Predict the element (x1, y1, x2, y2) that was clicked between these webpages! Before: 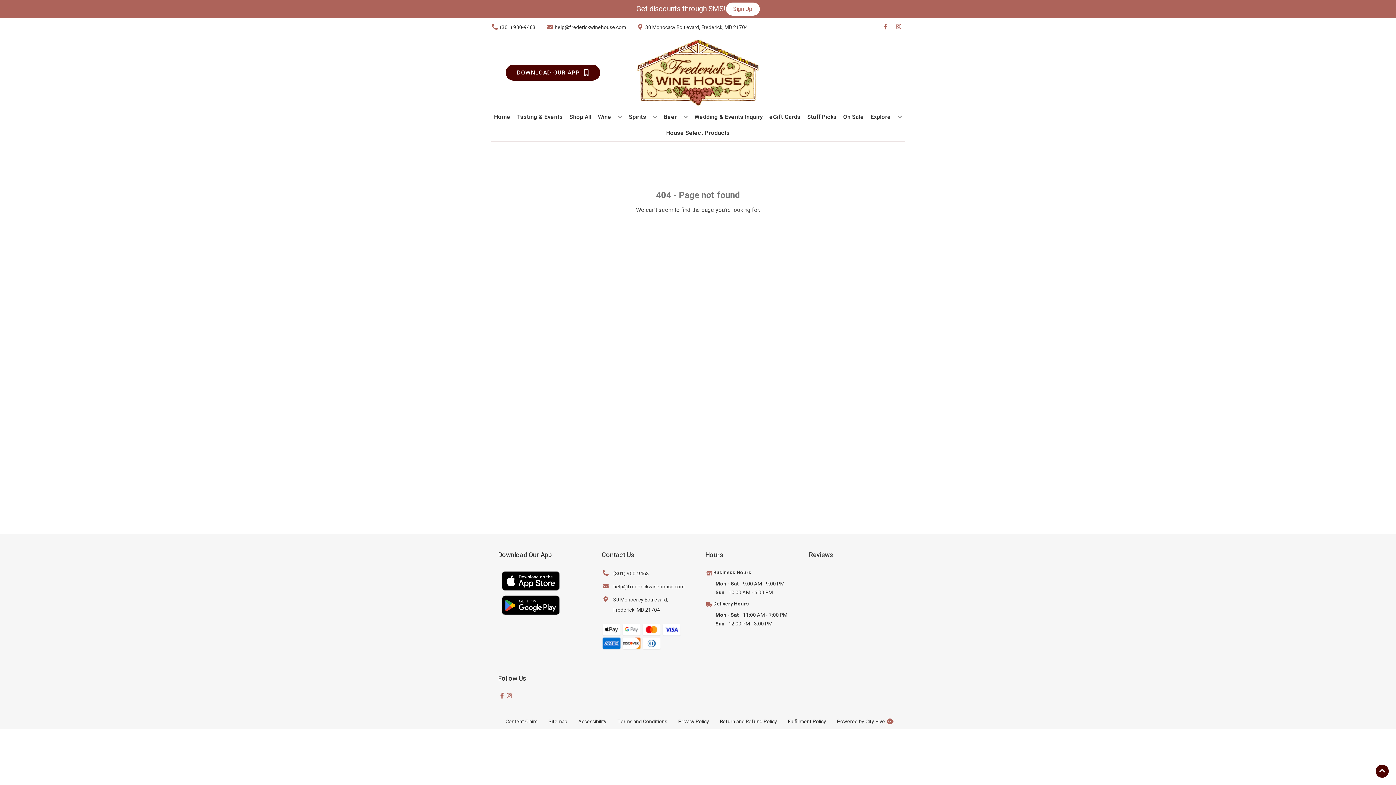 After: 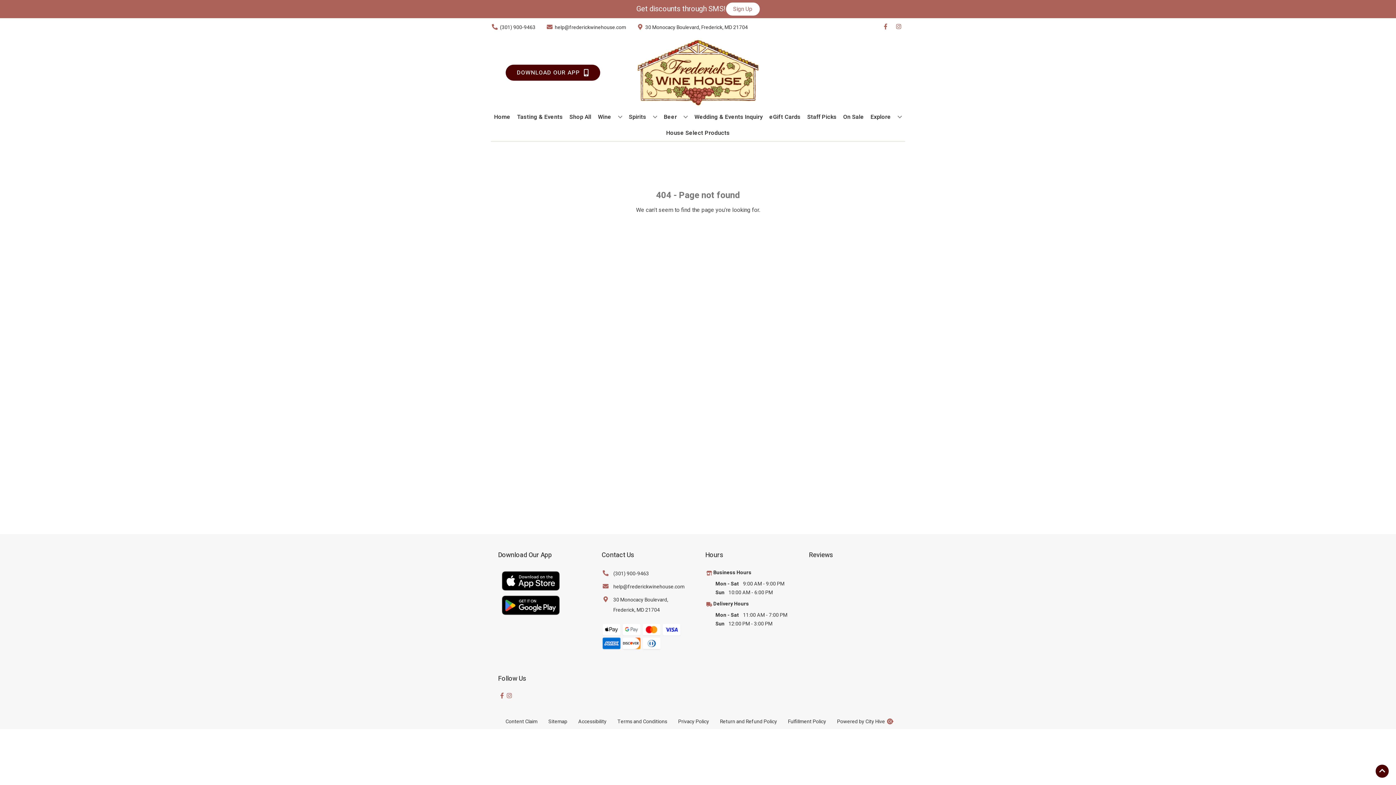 Action: label: (301) 900-9463 bbox: (601, 569, 649, 579)